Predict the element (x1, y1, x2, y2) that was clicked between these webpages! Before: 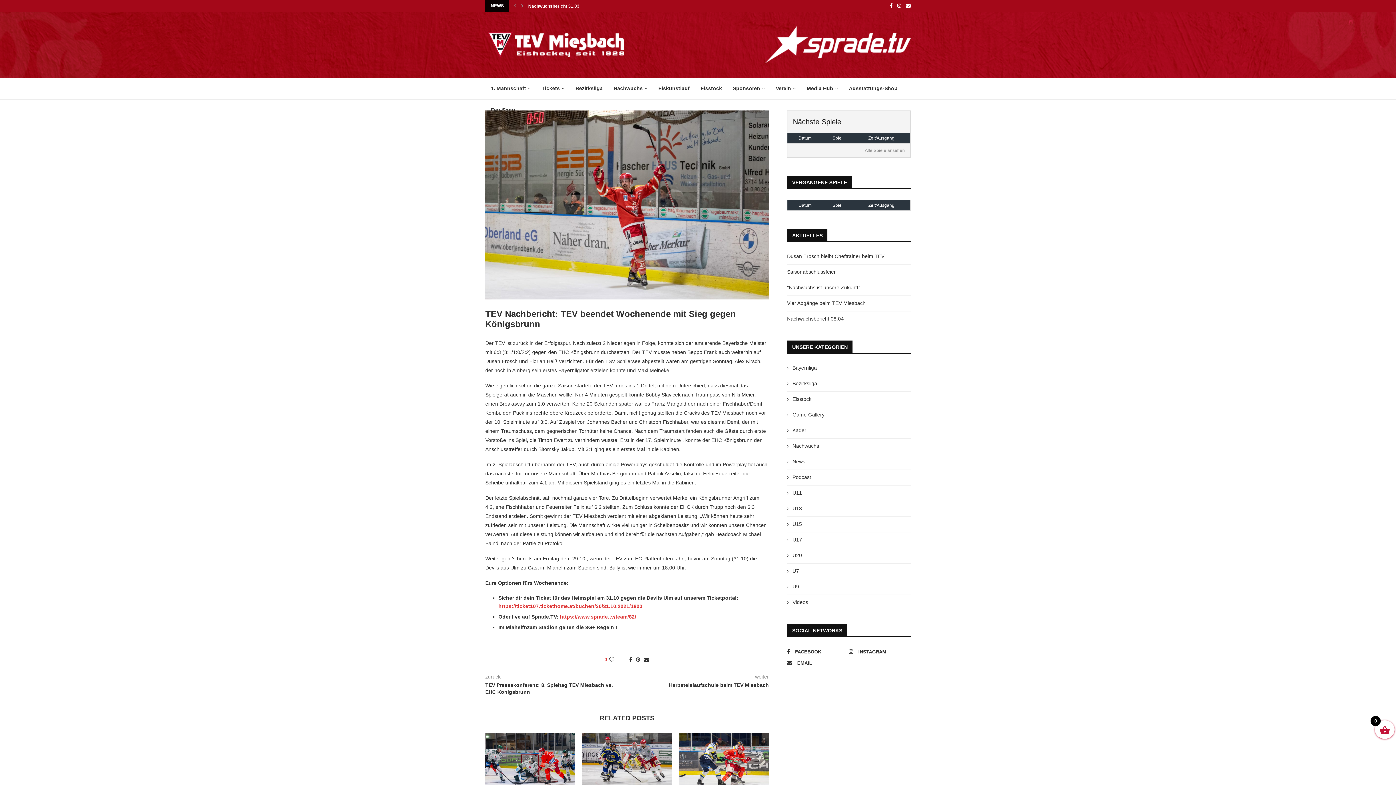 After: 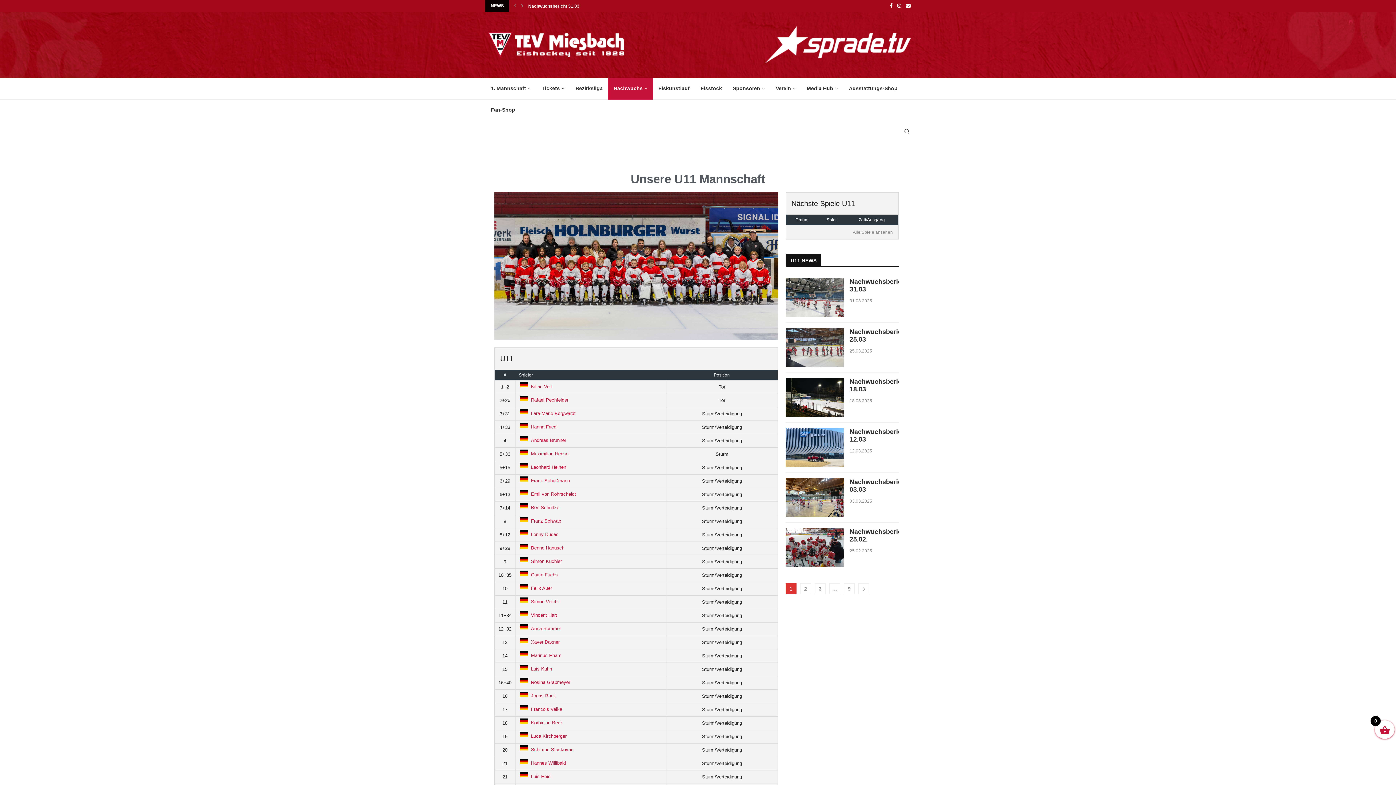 Action: bbox: (787, 489, 910, 496) label: U11